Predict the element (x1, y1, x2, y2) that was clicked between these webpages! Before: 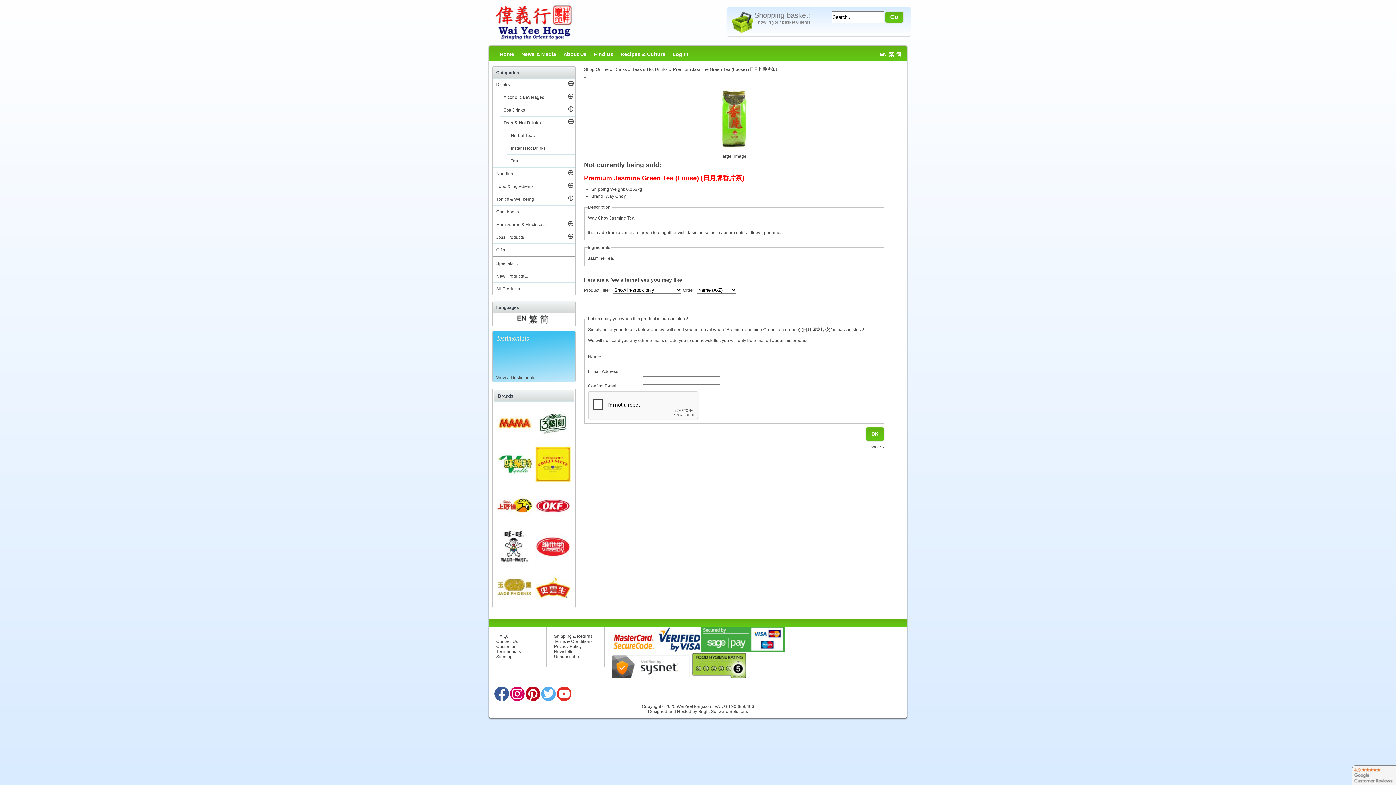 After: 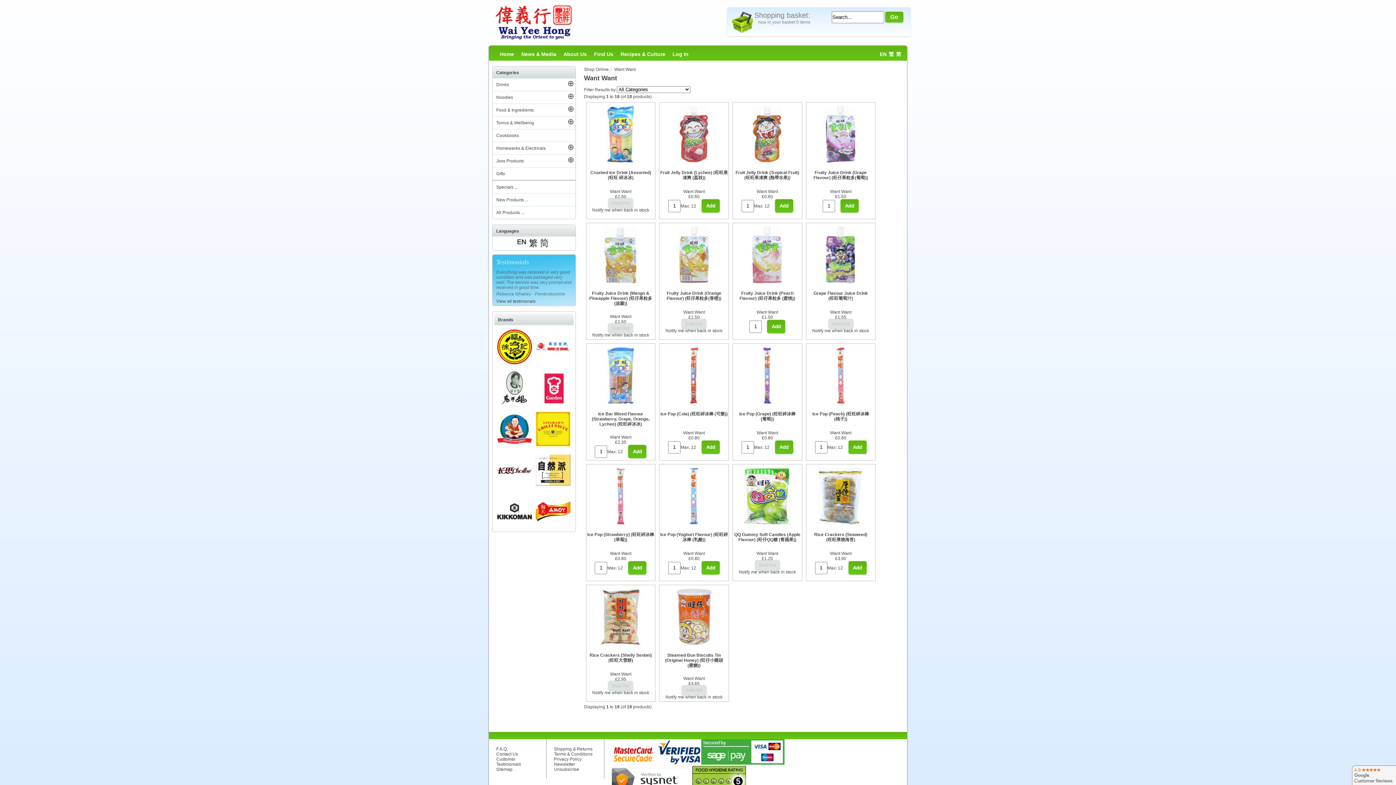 Action: bbox: (495, 528, 534, 566)